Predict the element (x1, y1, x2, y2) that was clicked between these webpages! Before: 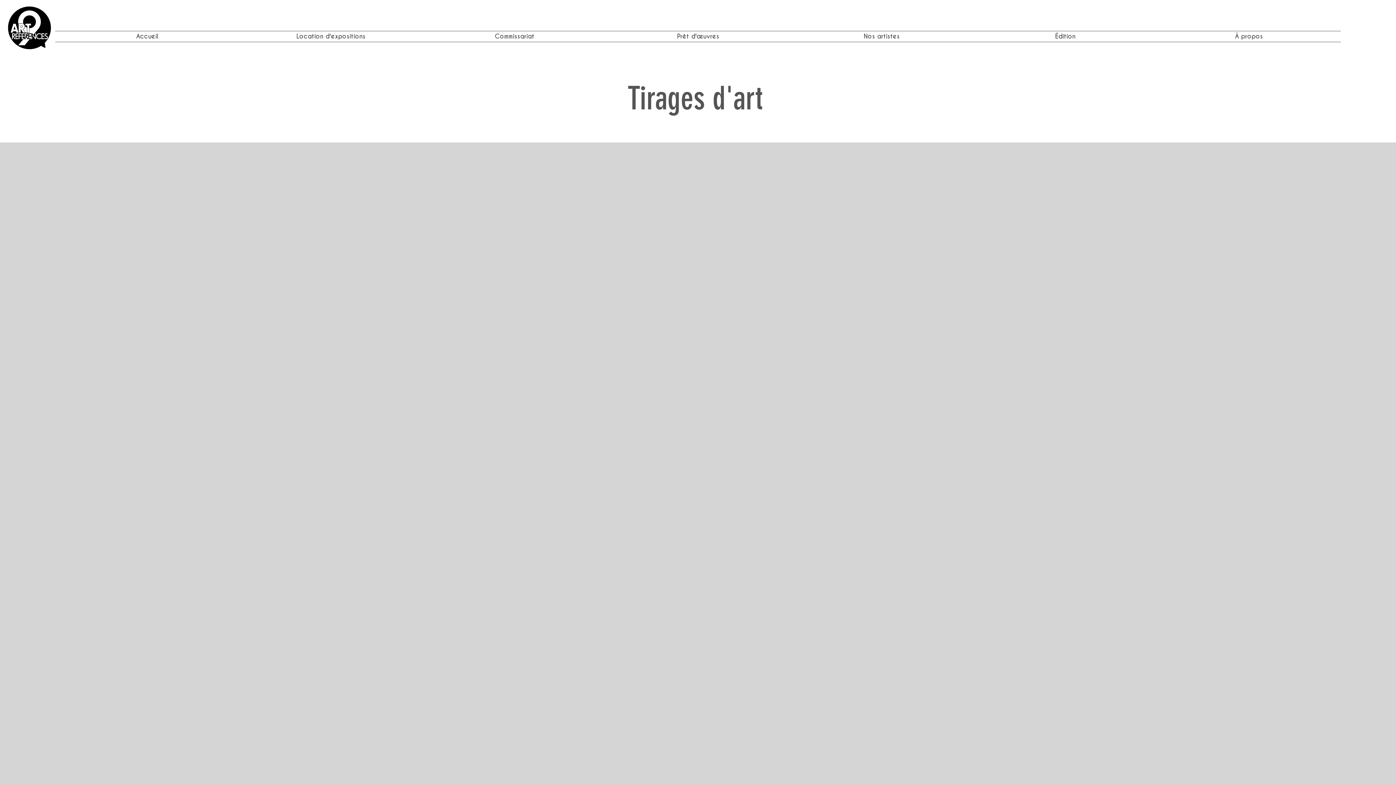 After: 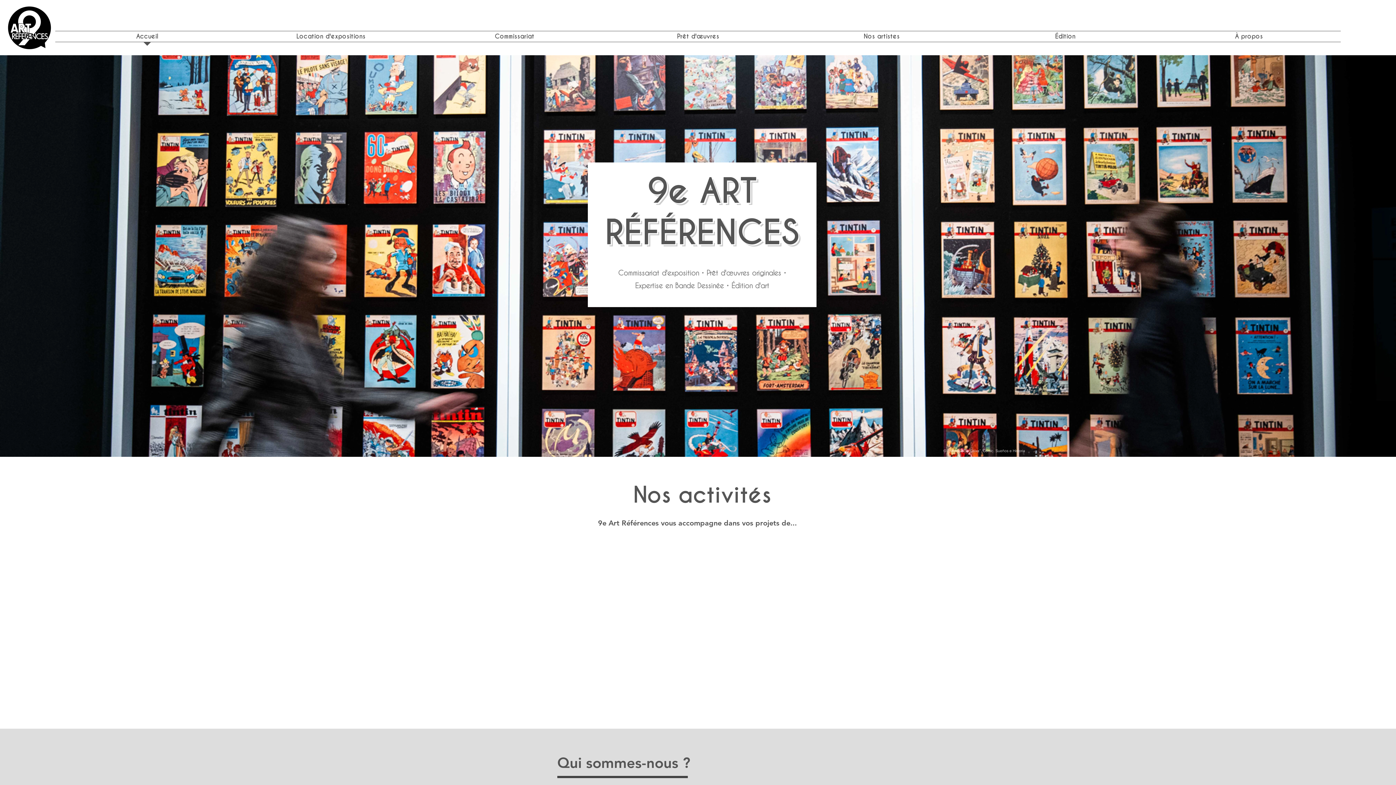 Action: bbox: (7, 5, 51, 50)